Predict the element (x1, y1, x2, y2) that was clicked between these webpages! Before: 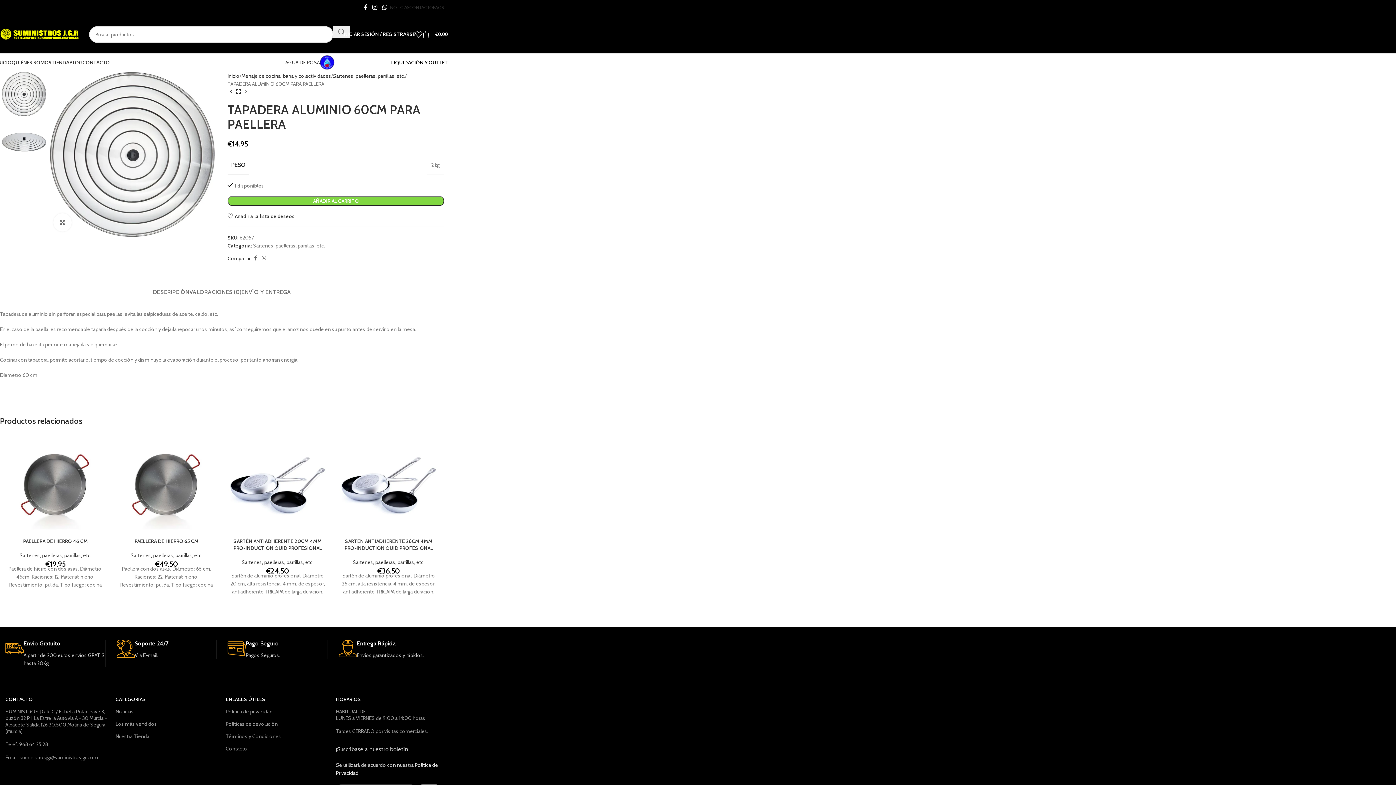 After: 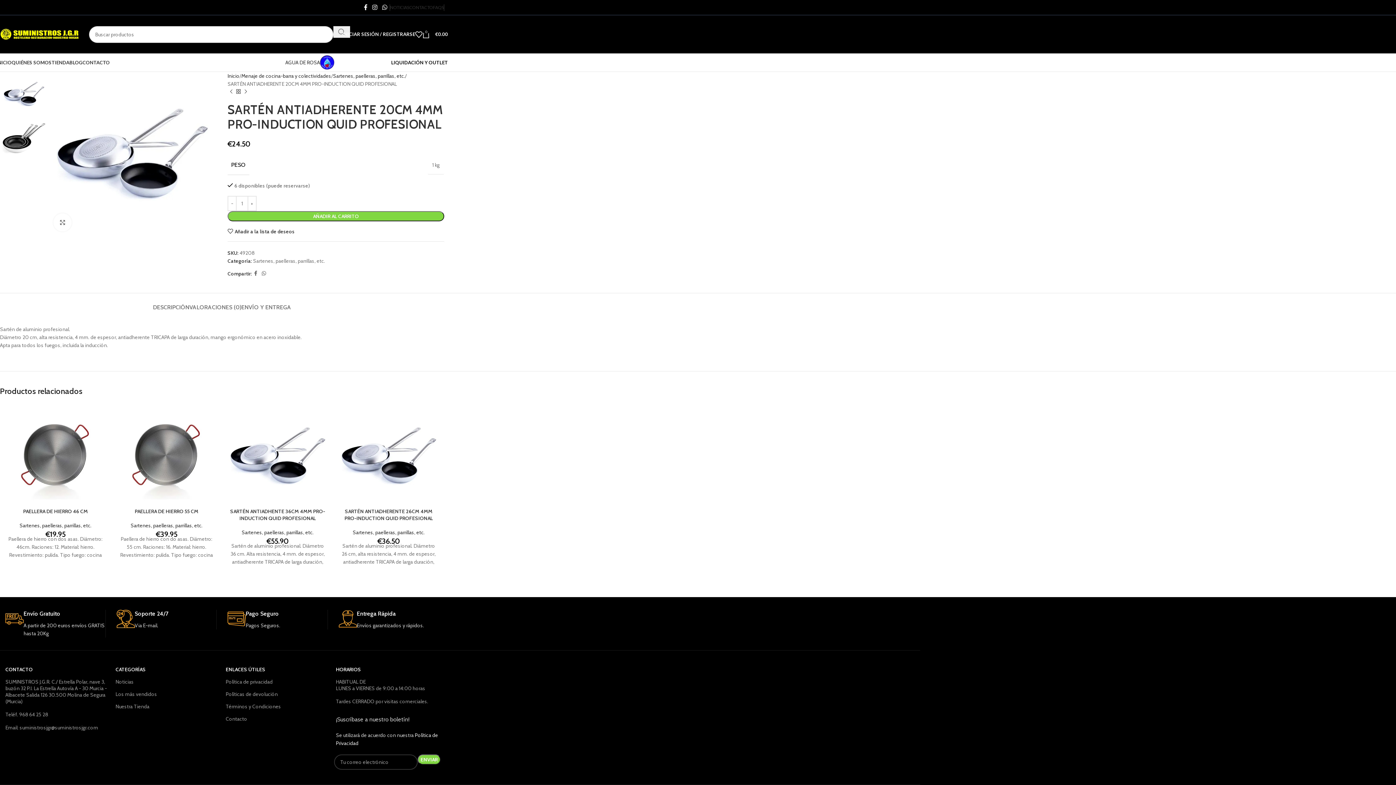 Action: bbox: (233, 538, 321, 551) label: SARTÉN ANTIADHERENTE 20CM 4MM PRO-INDUCTION QUID PROFESIONAL